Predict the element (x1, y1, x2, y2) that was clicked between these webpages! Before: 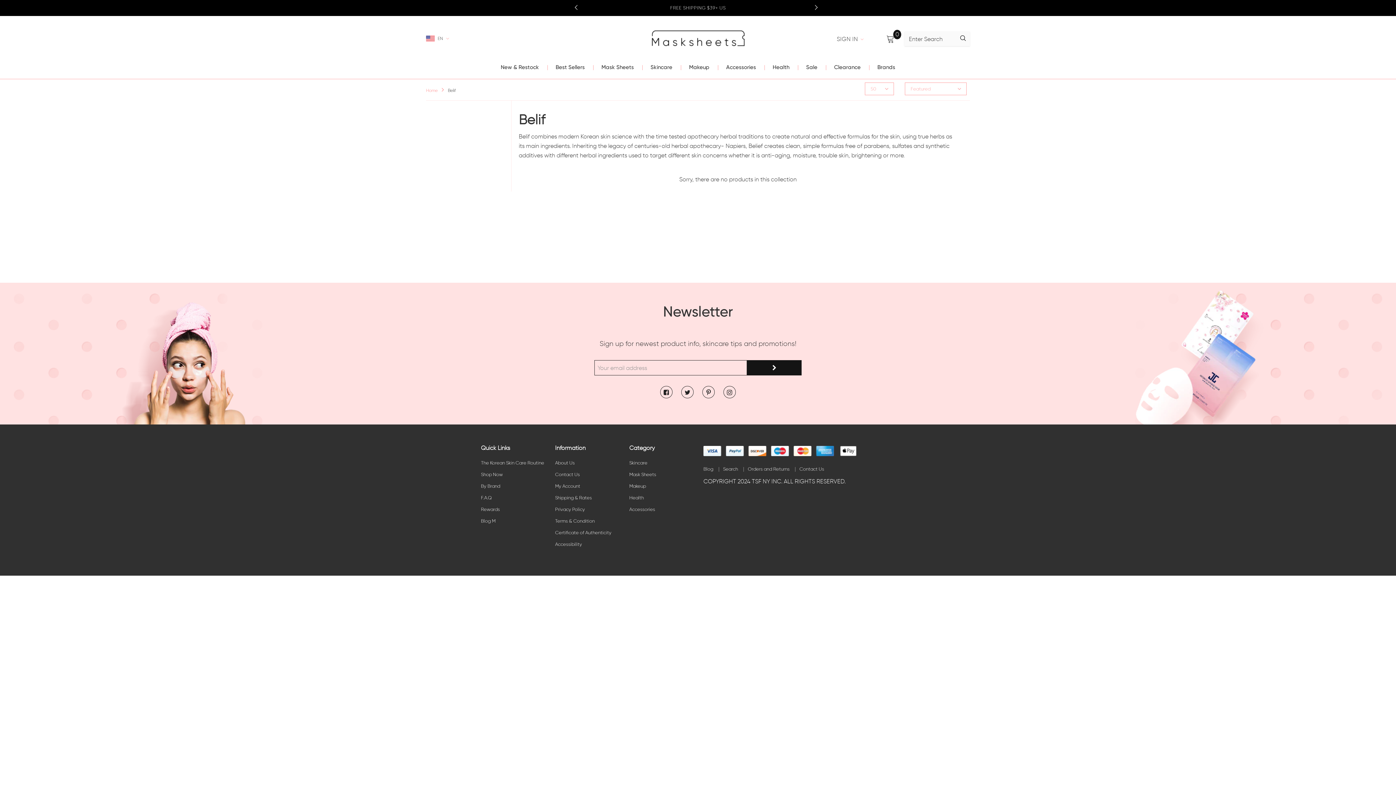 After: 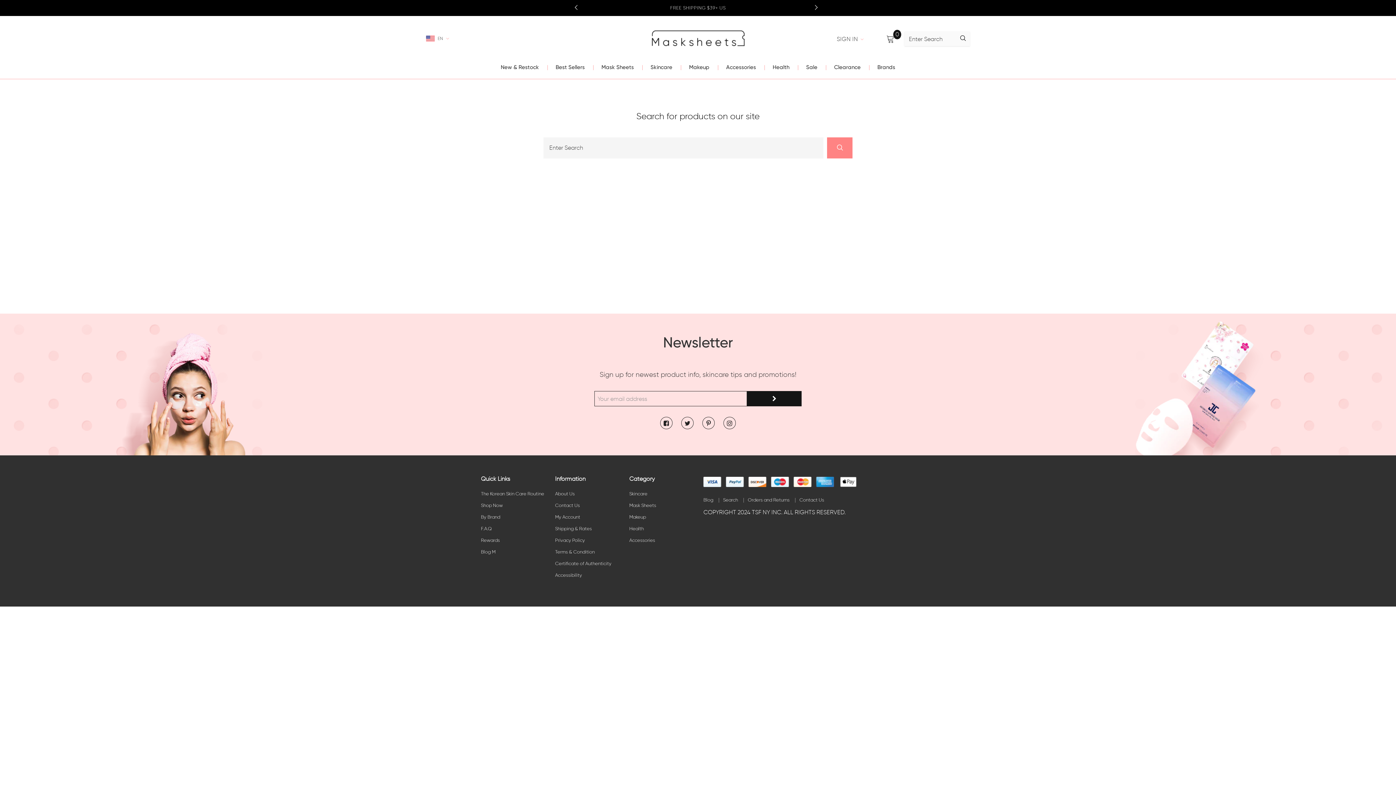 Action: bbox: (956, 31, 970, 46) label: Search